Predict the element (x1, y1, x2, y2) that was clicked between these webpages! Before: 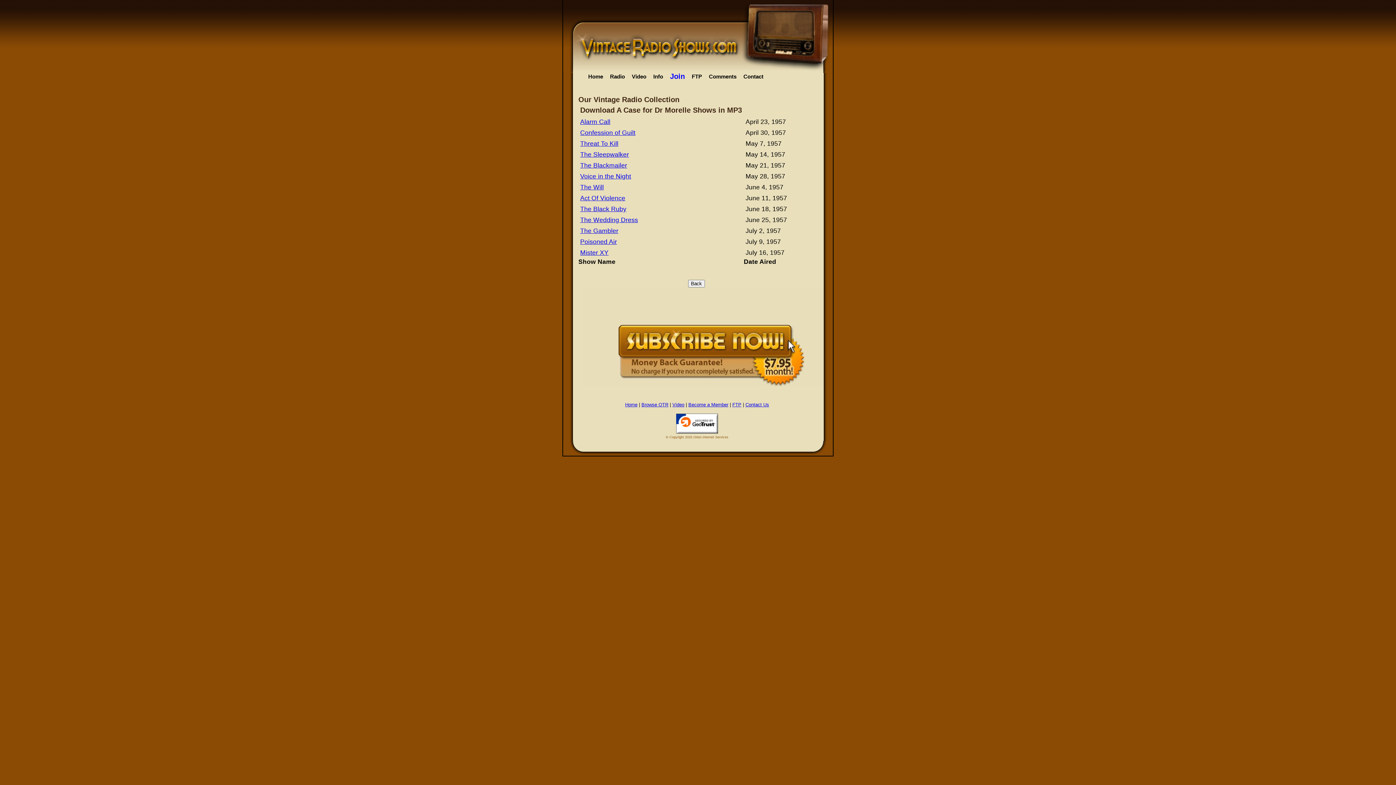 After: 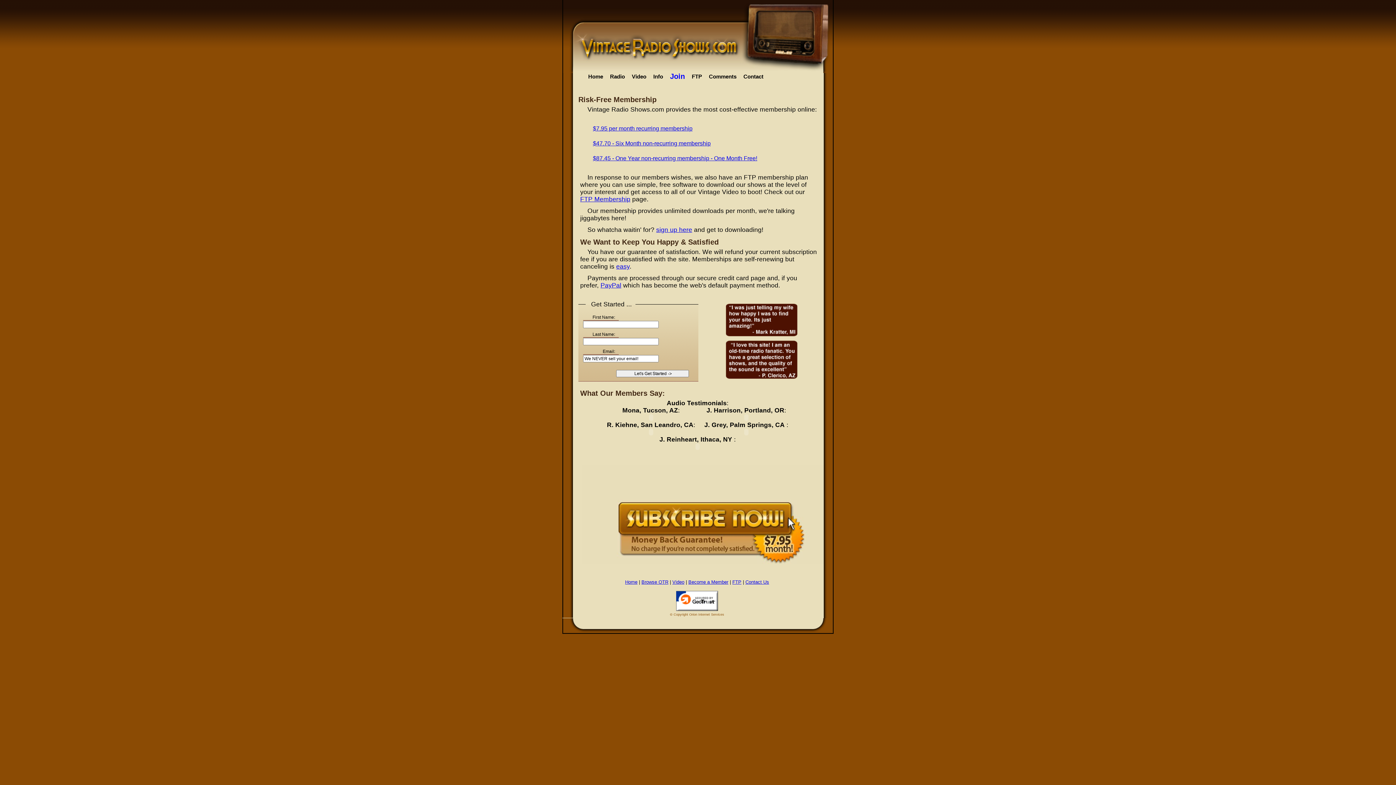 Action: label: The Blackmailer bbox: (580, 161, 627, 169)